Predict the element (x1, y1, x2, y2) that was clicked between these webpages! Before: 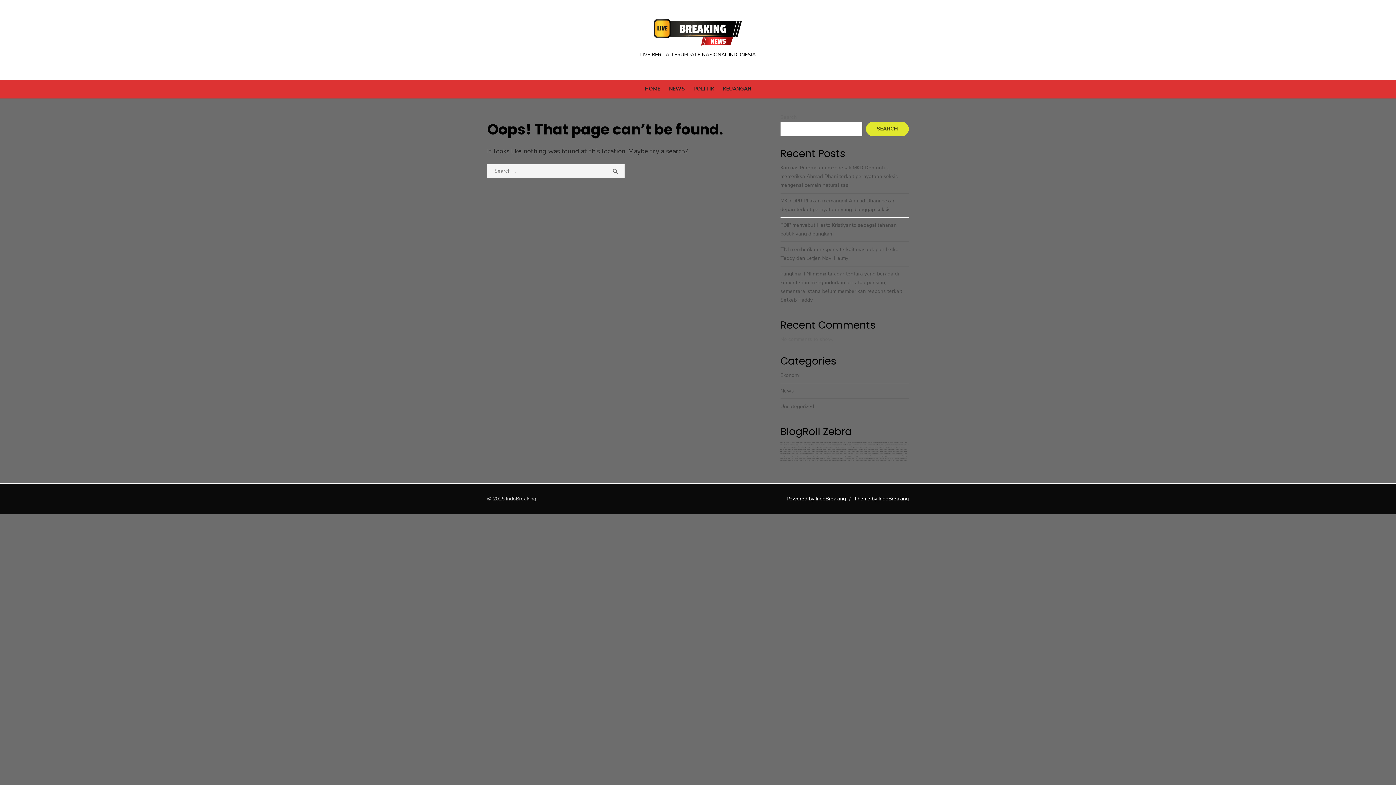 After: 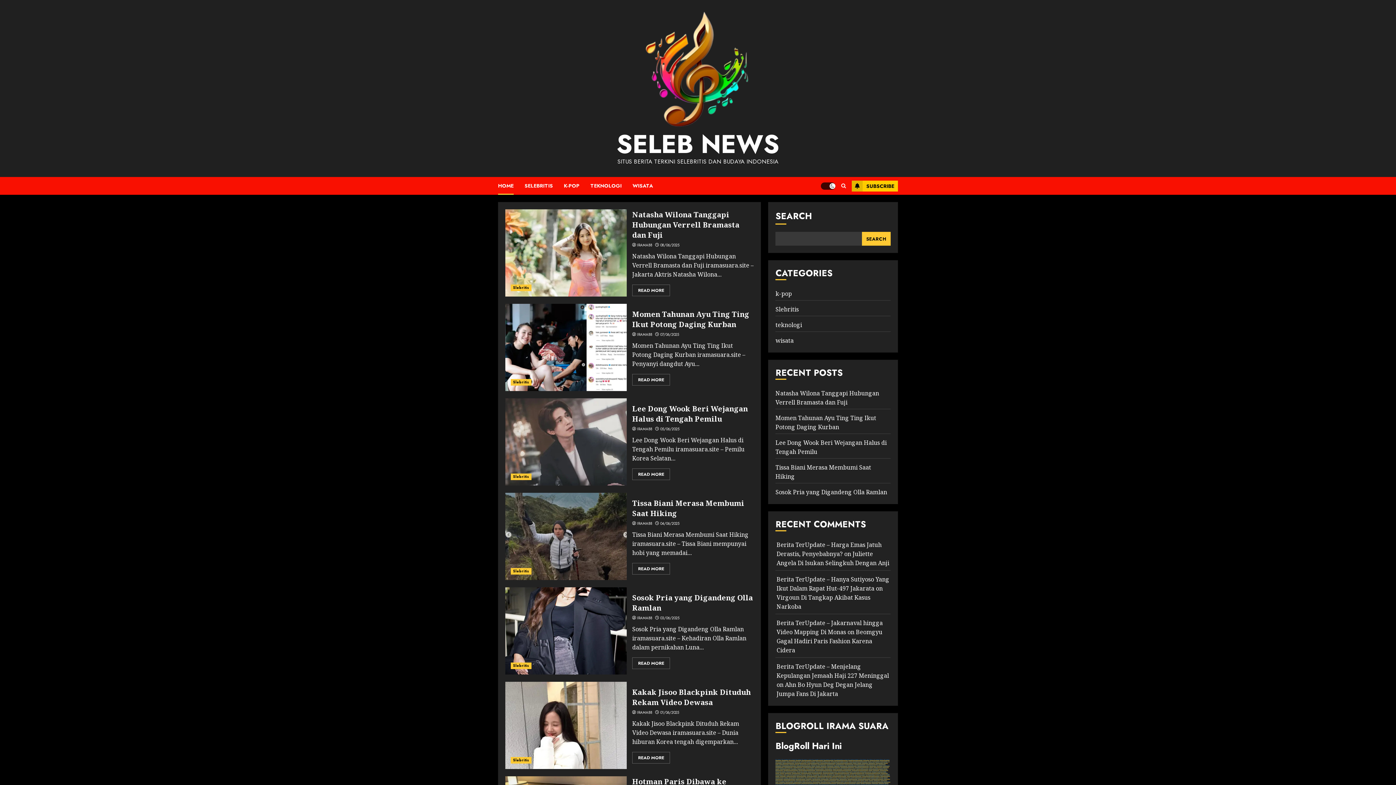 Action: label: informasi akurat online bbox: (862, 450, 875, 452)